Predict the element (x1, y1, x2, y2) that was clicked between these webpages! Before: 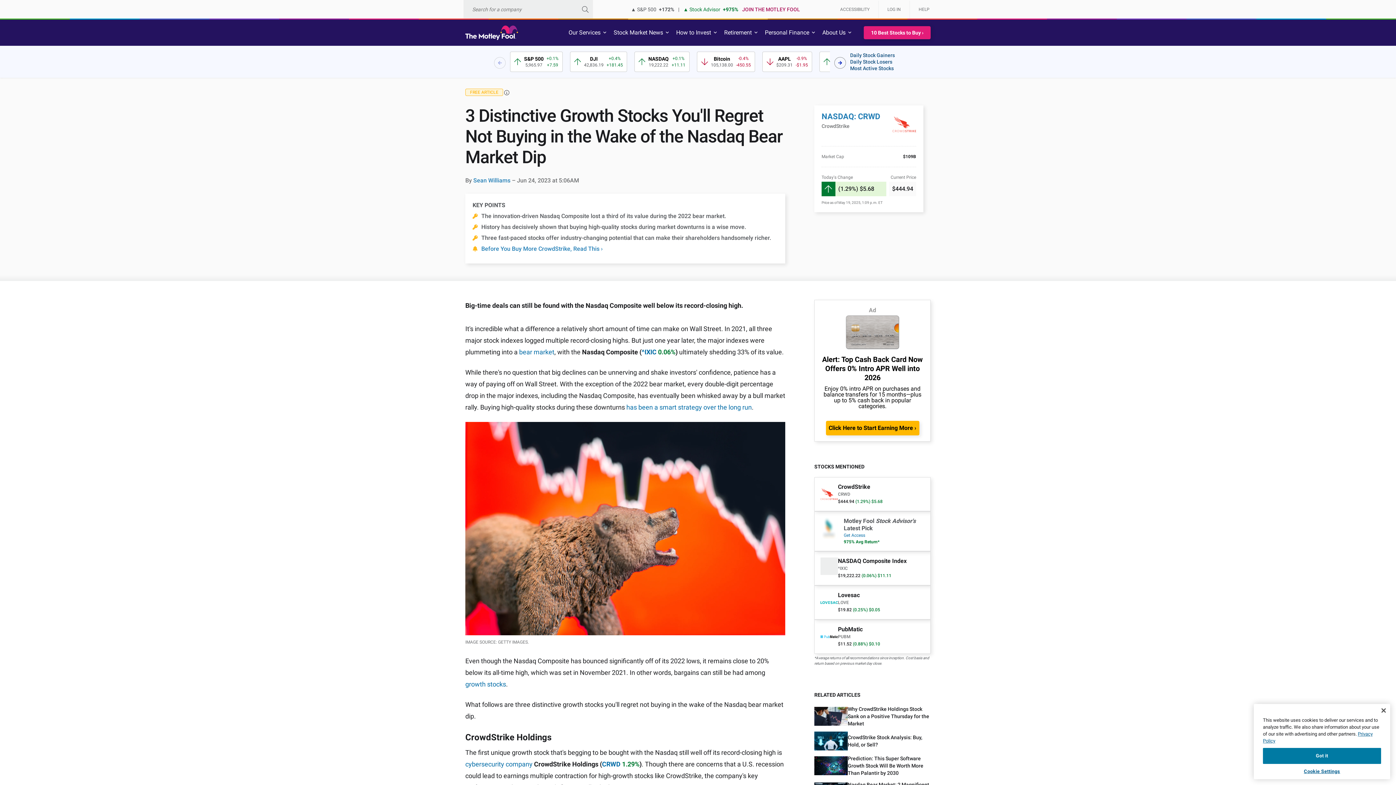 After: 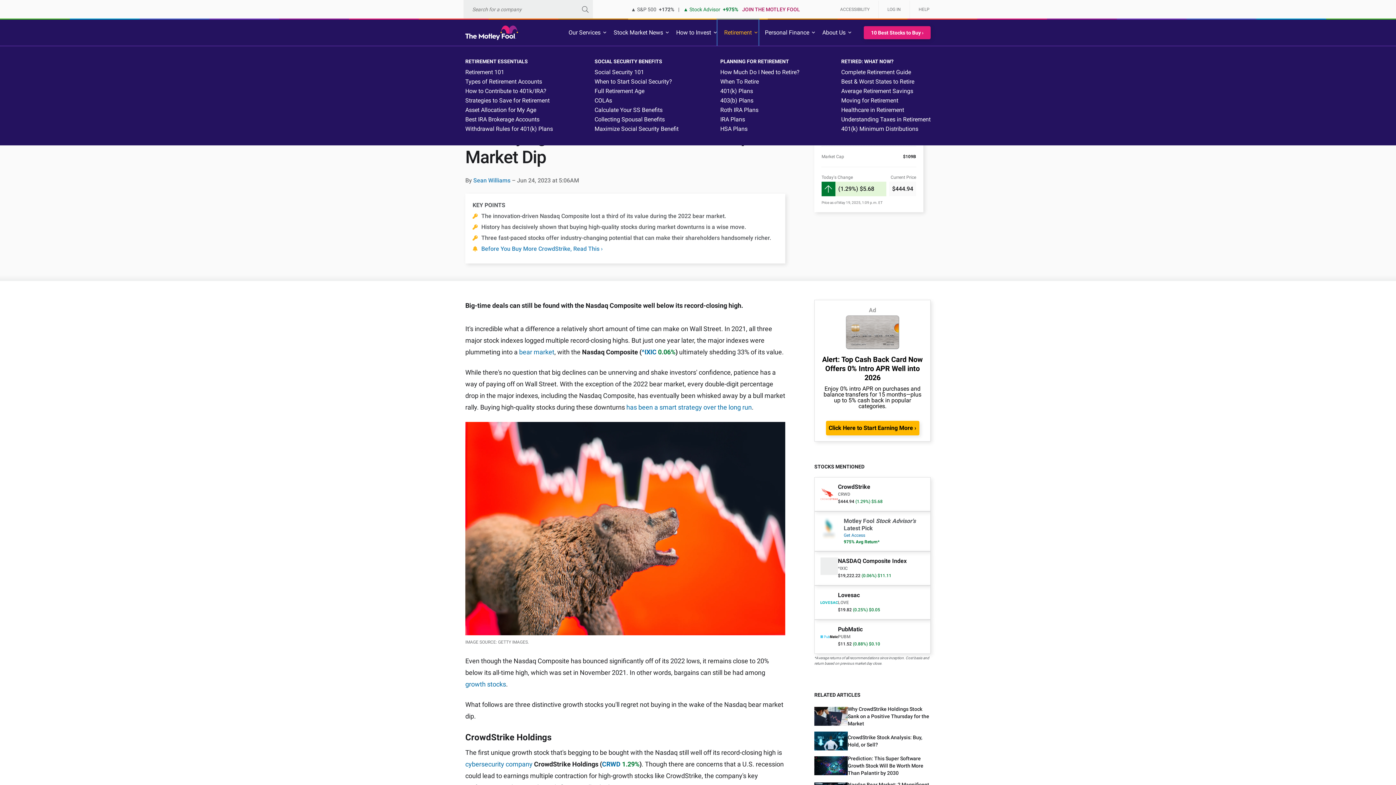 Action: bbox: (737, 19, 778, 45) label: Retirement